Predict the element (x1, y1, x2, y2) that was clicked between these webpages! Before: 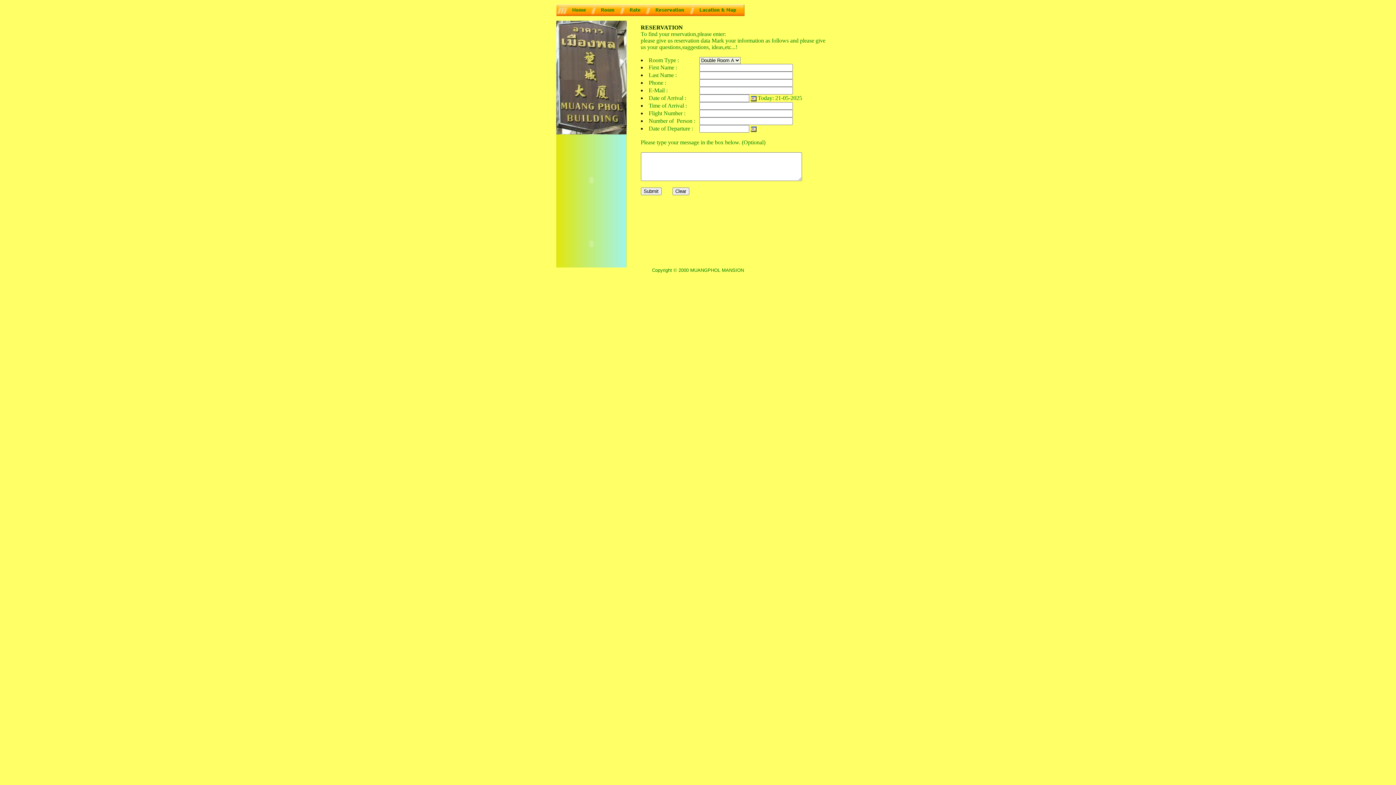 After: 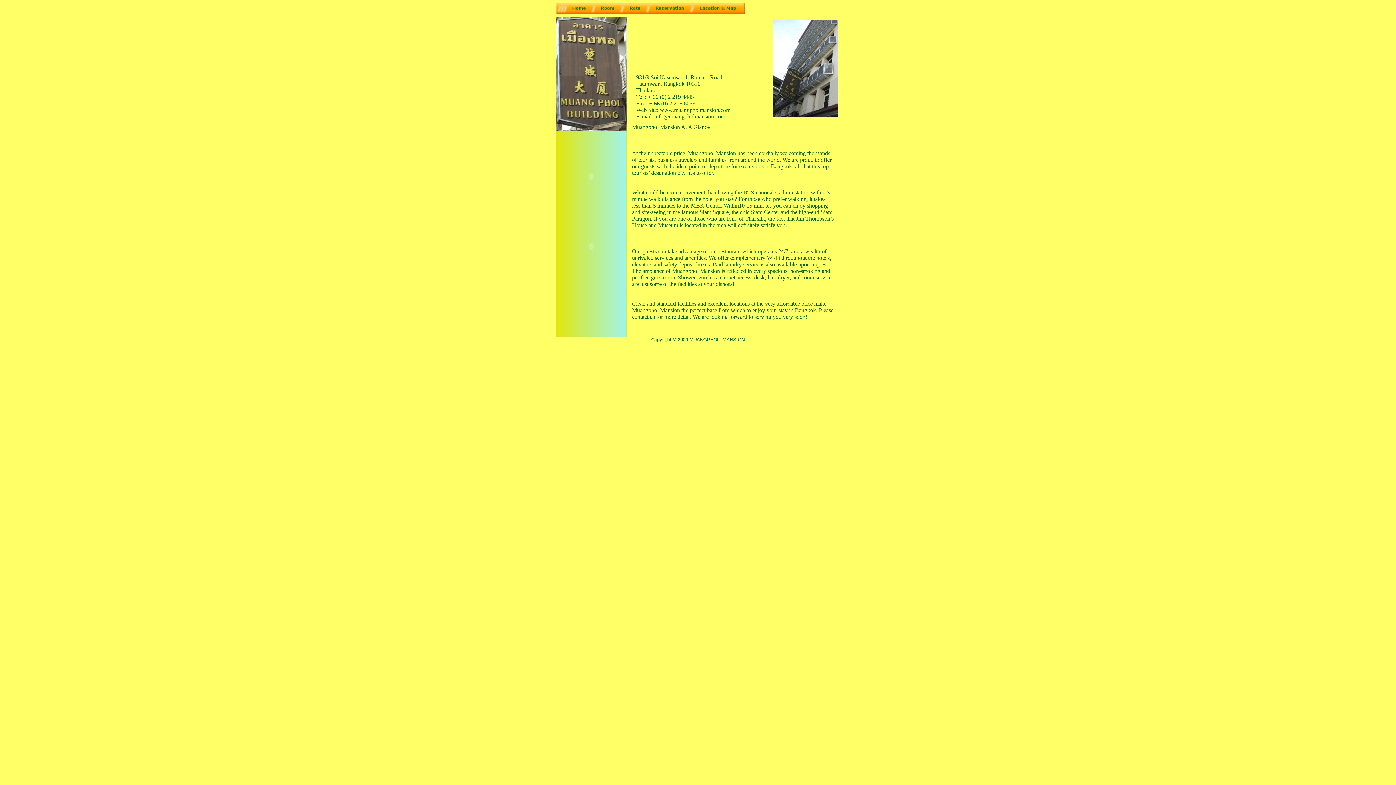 Action: bbox: (570, 10, 588, 17)